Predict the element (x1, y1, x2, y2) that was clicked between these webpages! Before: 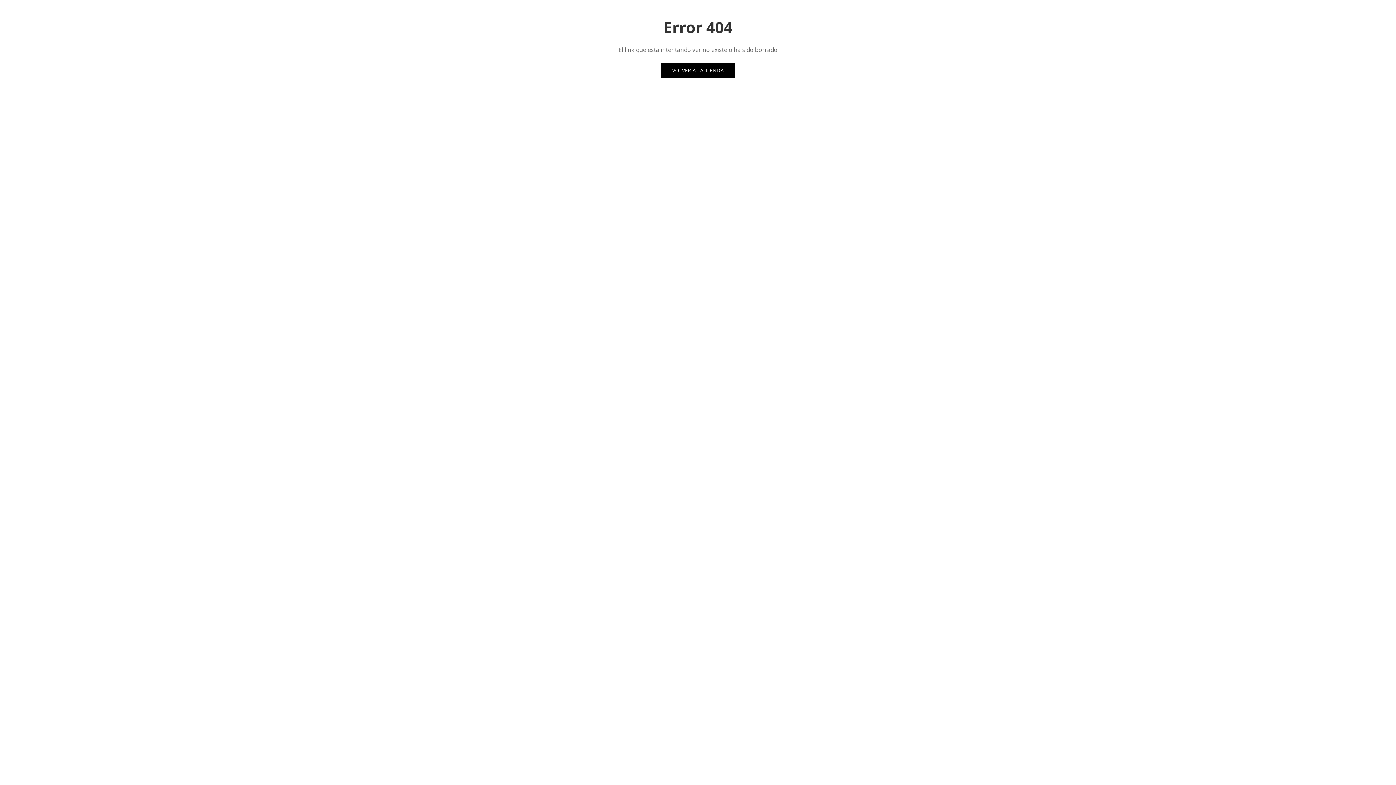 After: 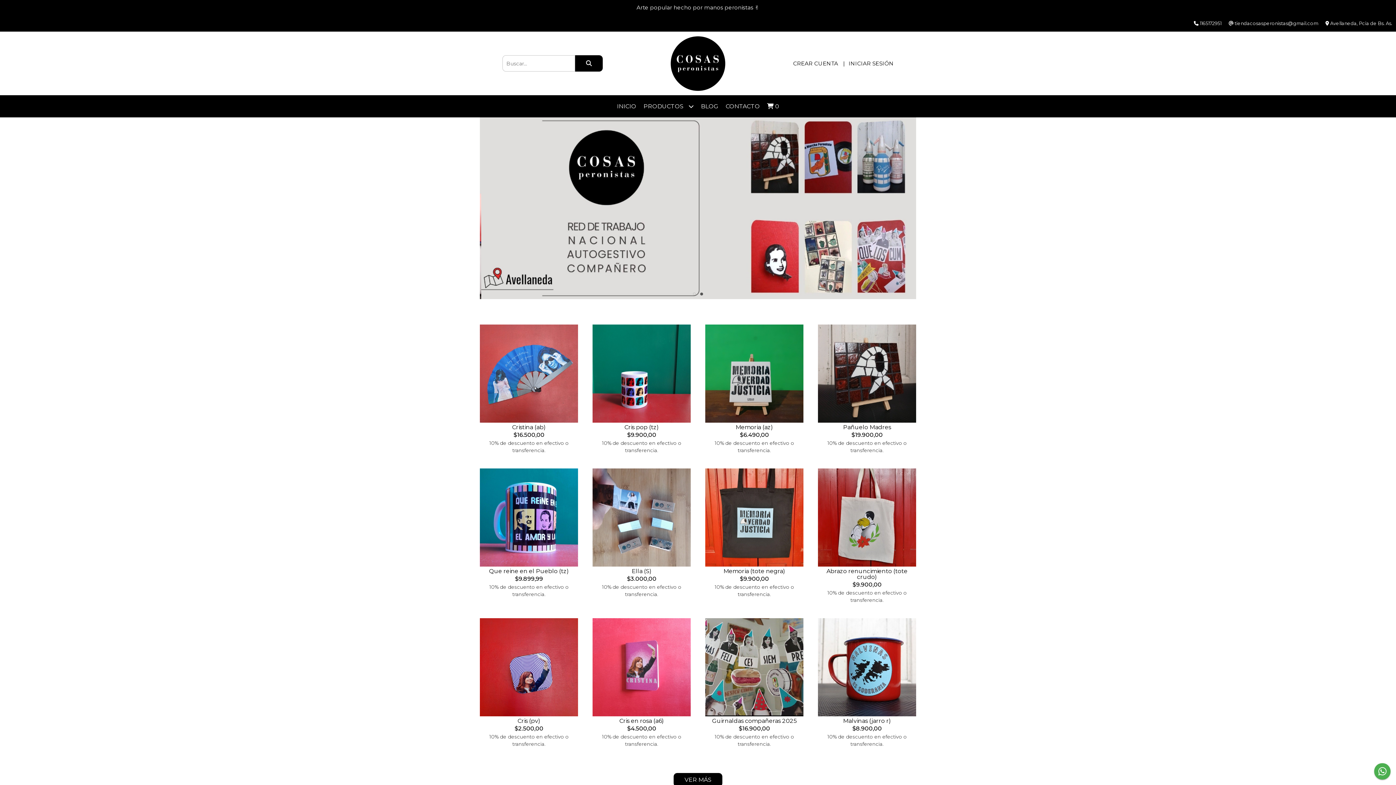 Action: label: VOLVER A LA TIENDA bbox: (661, 63, 735, 77)